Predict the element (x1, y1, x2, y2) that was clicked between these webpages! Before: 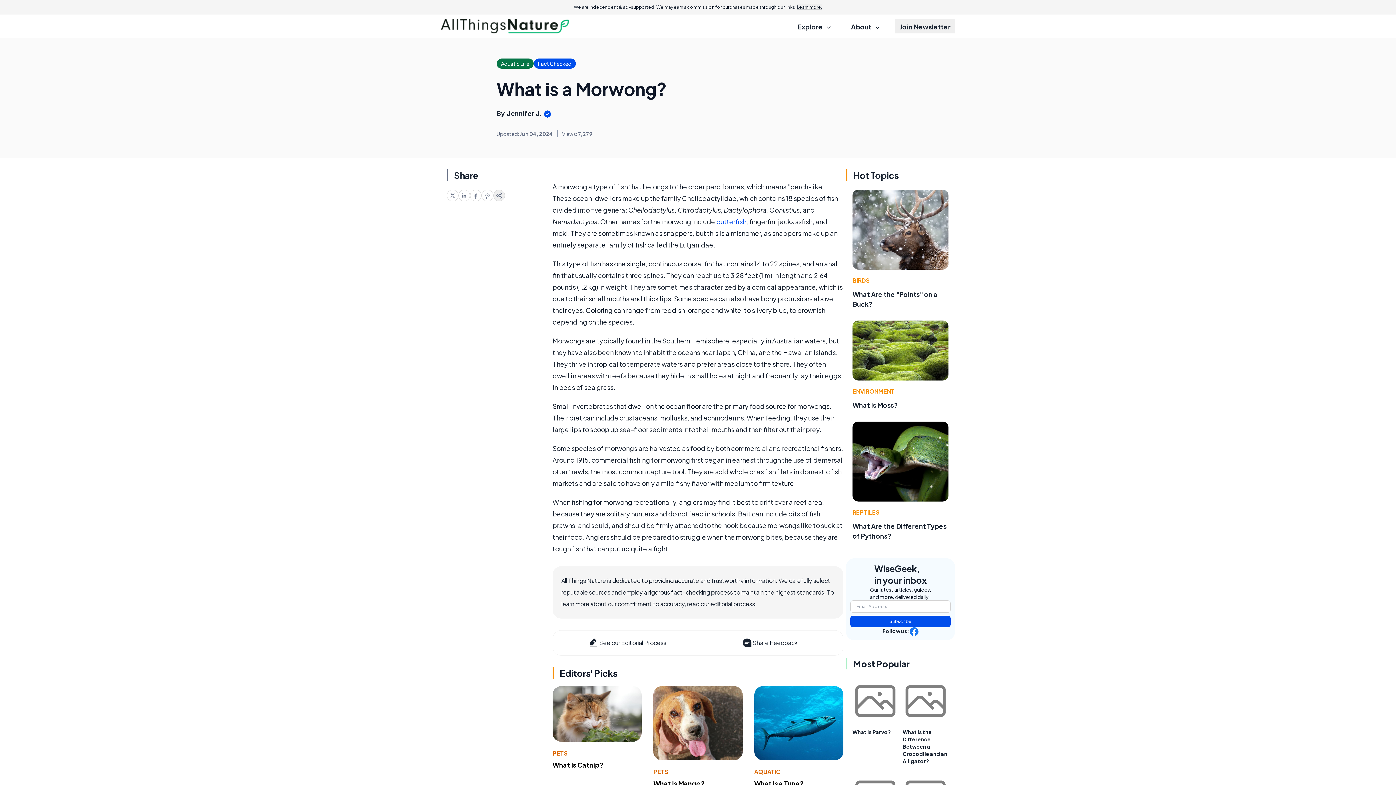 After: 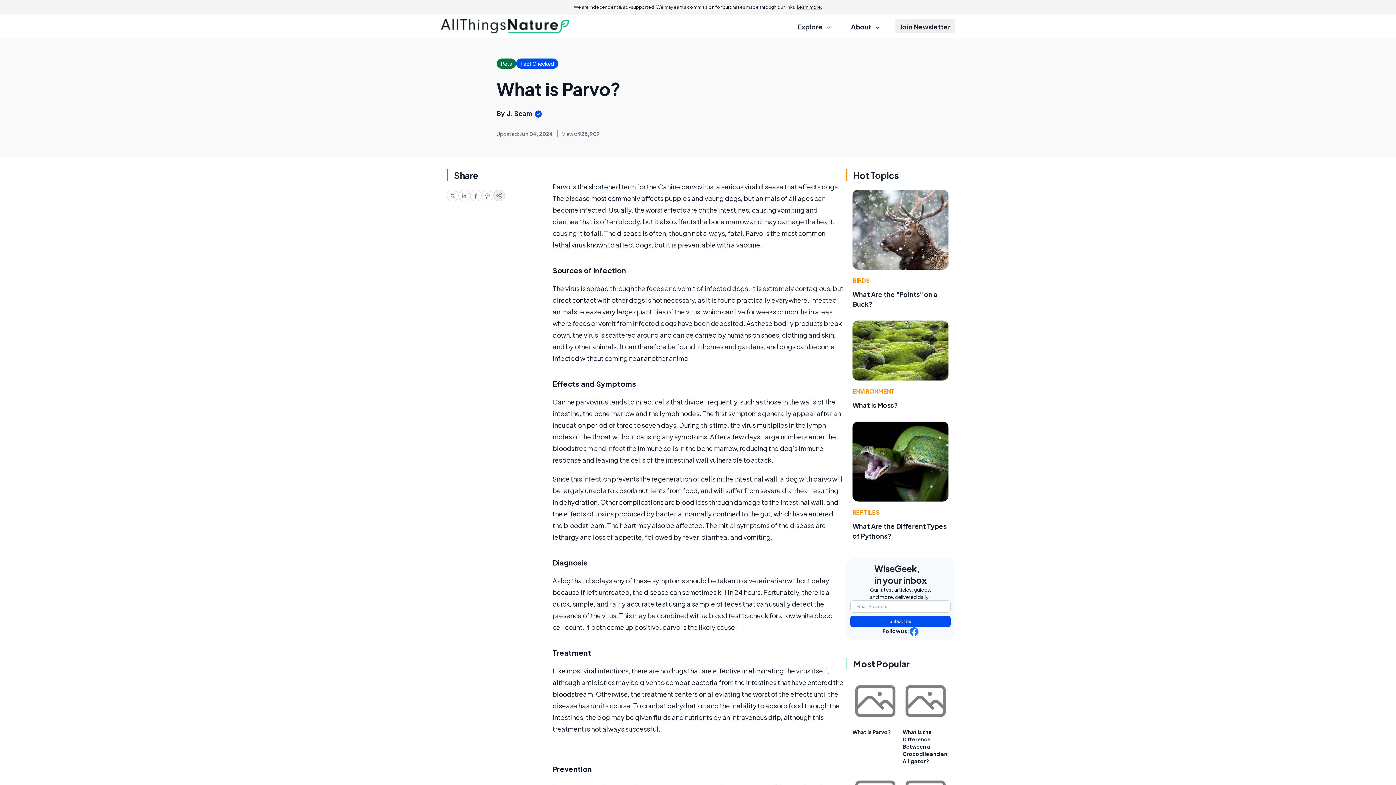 Action: bbox: (852, 678, 898, 724)